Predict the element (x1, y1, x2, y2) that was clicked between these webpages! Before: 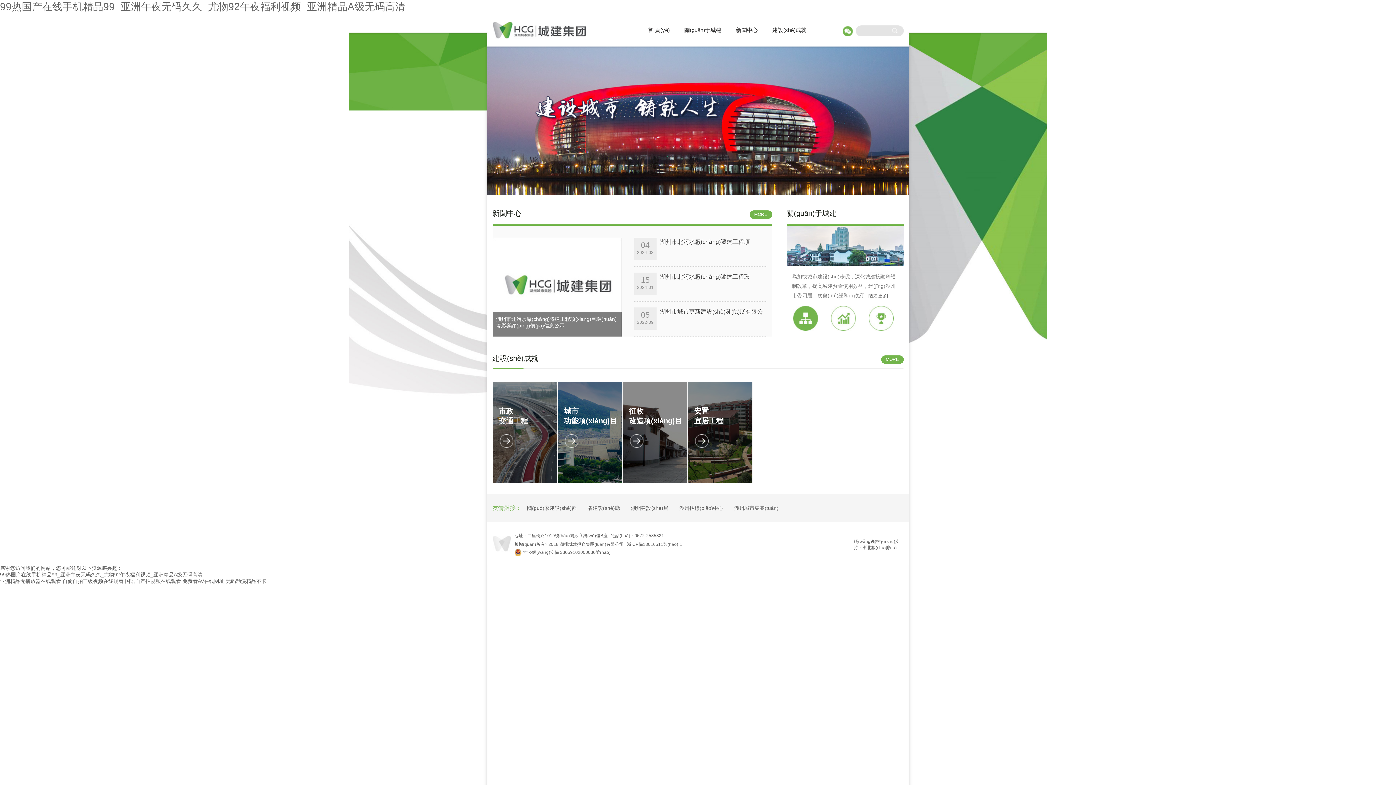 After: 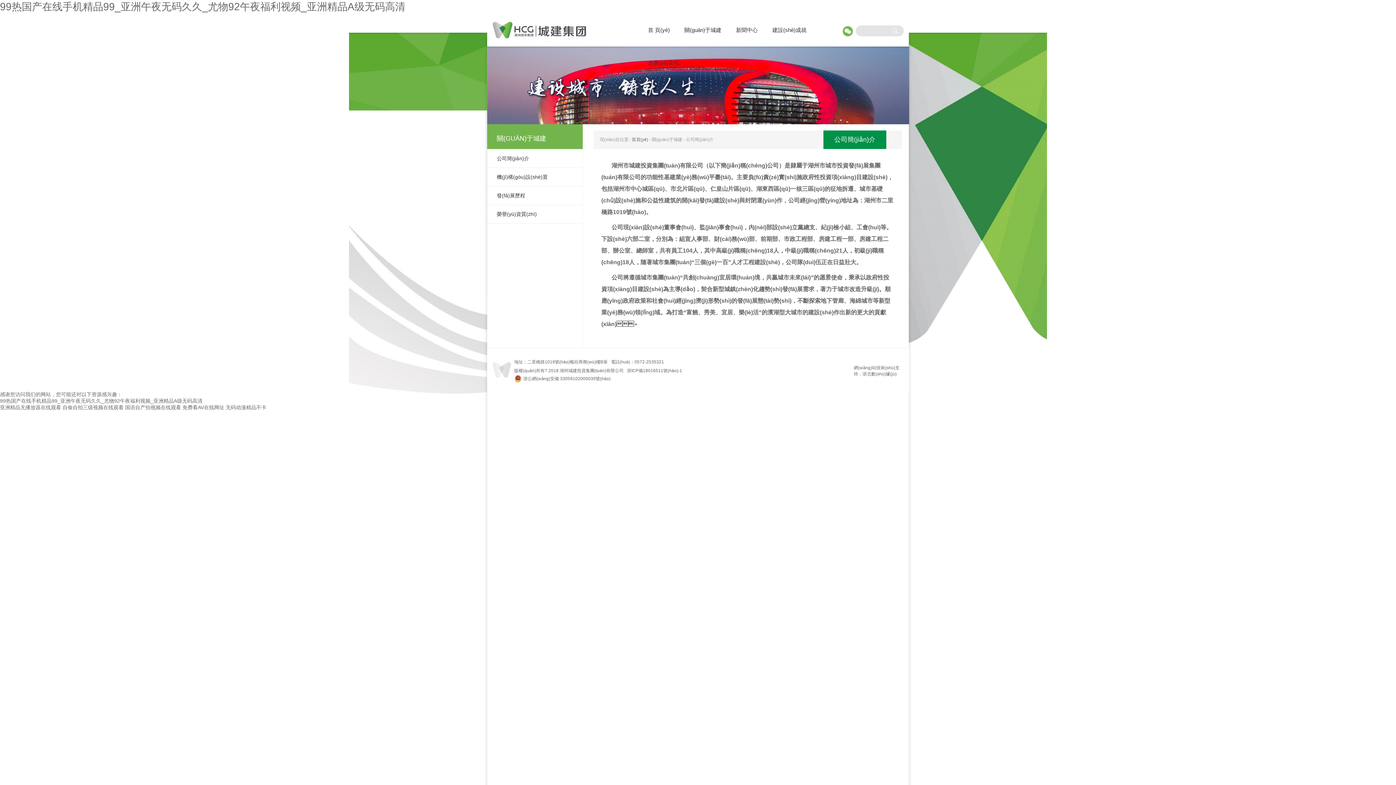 Action: label: [查看更多] bbox: (868, 293, 888, 298)